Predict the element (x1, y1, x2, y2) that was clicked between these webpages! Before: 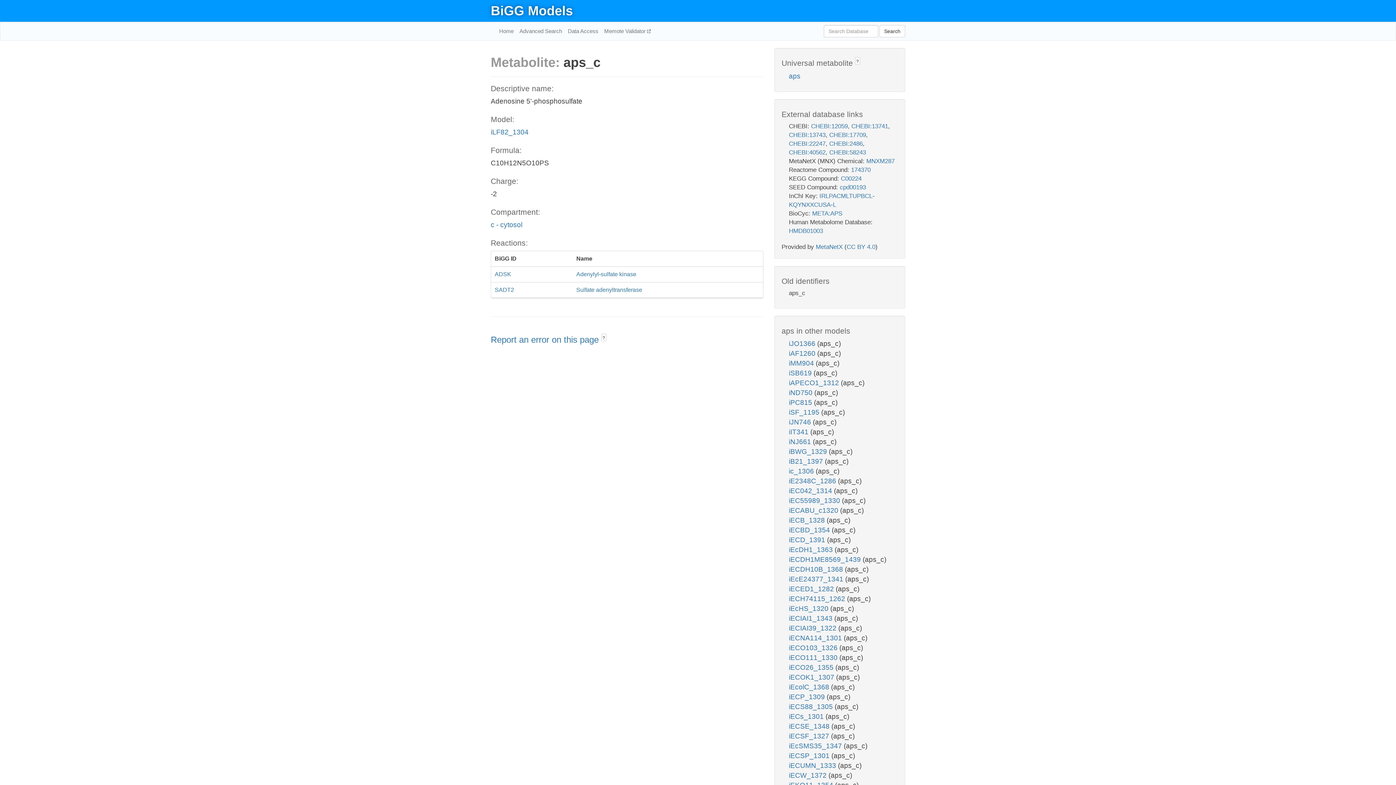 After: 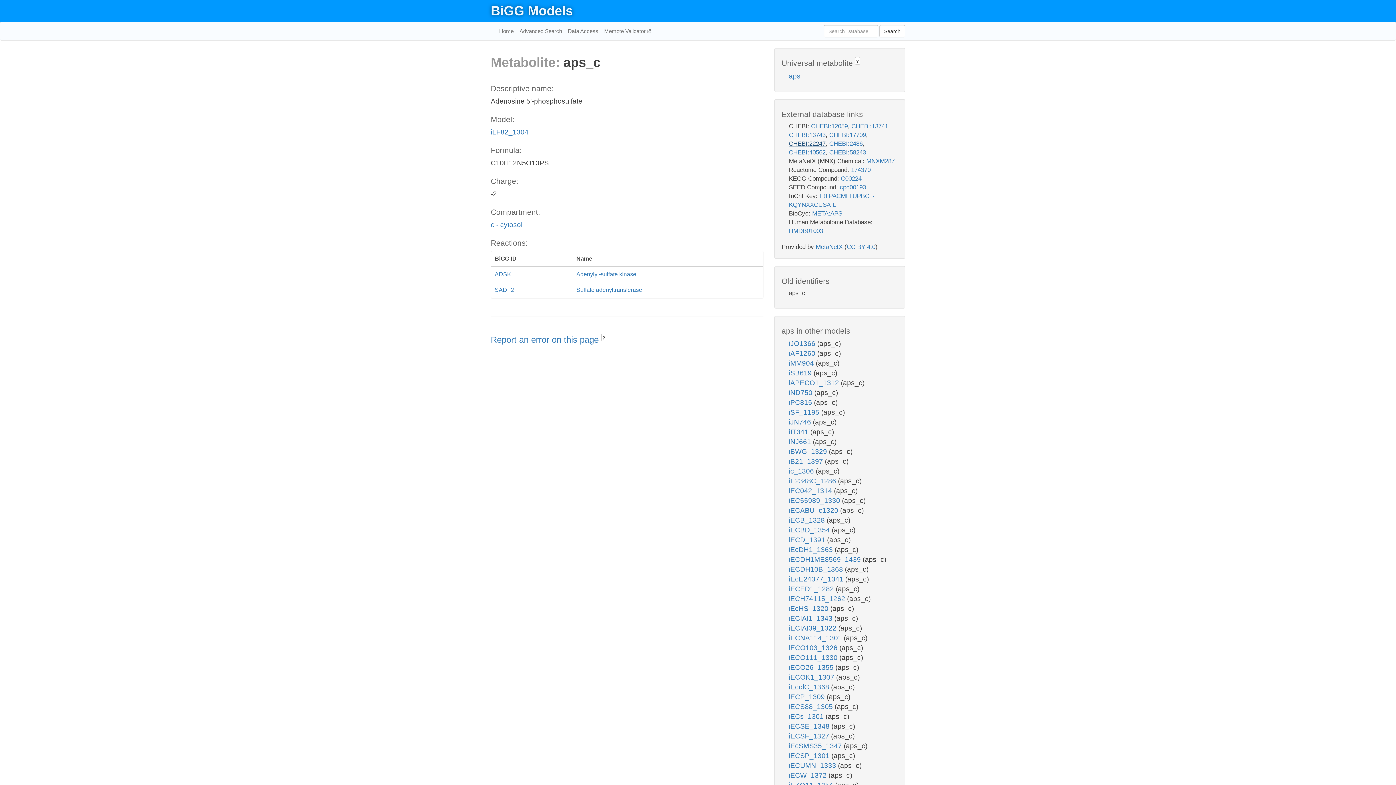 Action: label: CHEBI:22247 bbox: (789, 140, 825, 147)